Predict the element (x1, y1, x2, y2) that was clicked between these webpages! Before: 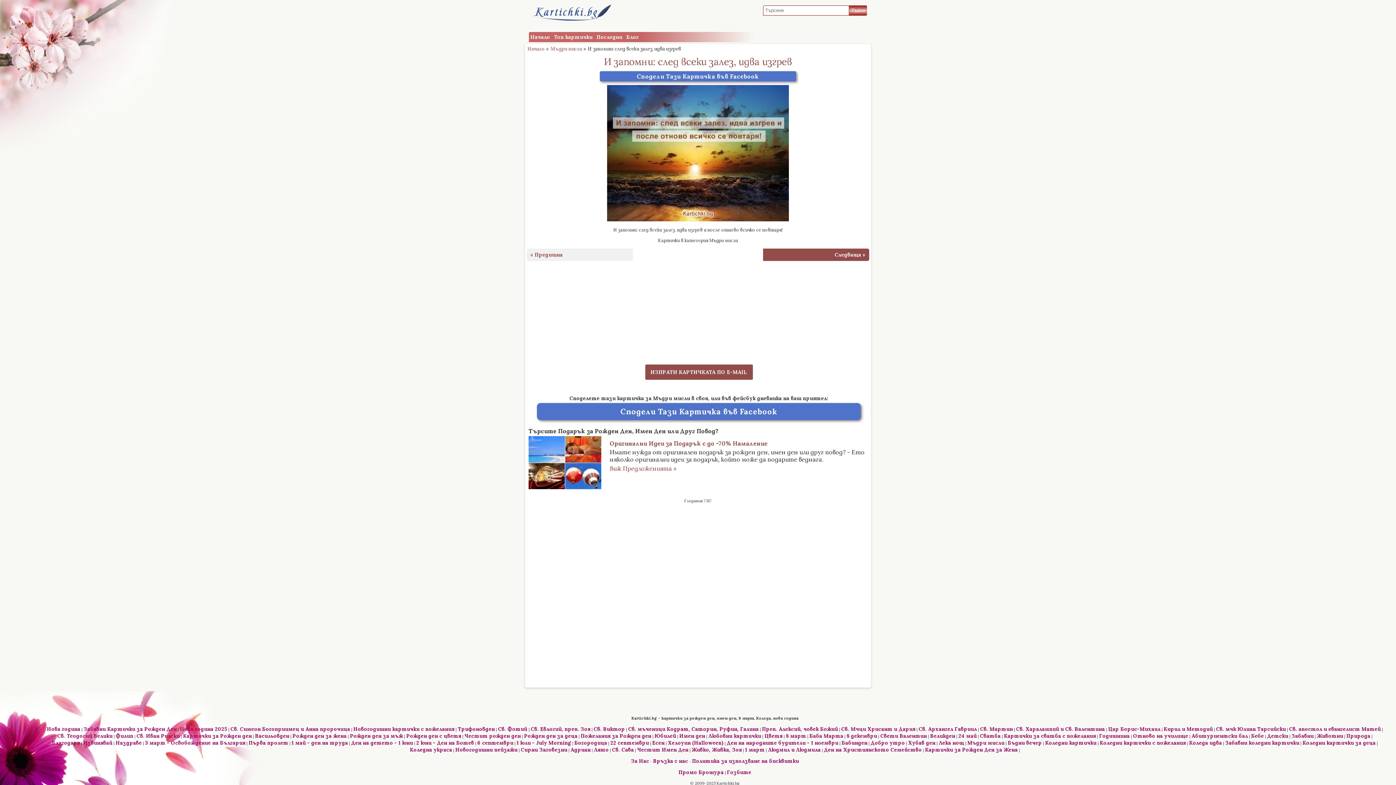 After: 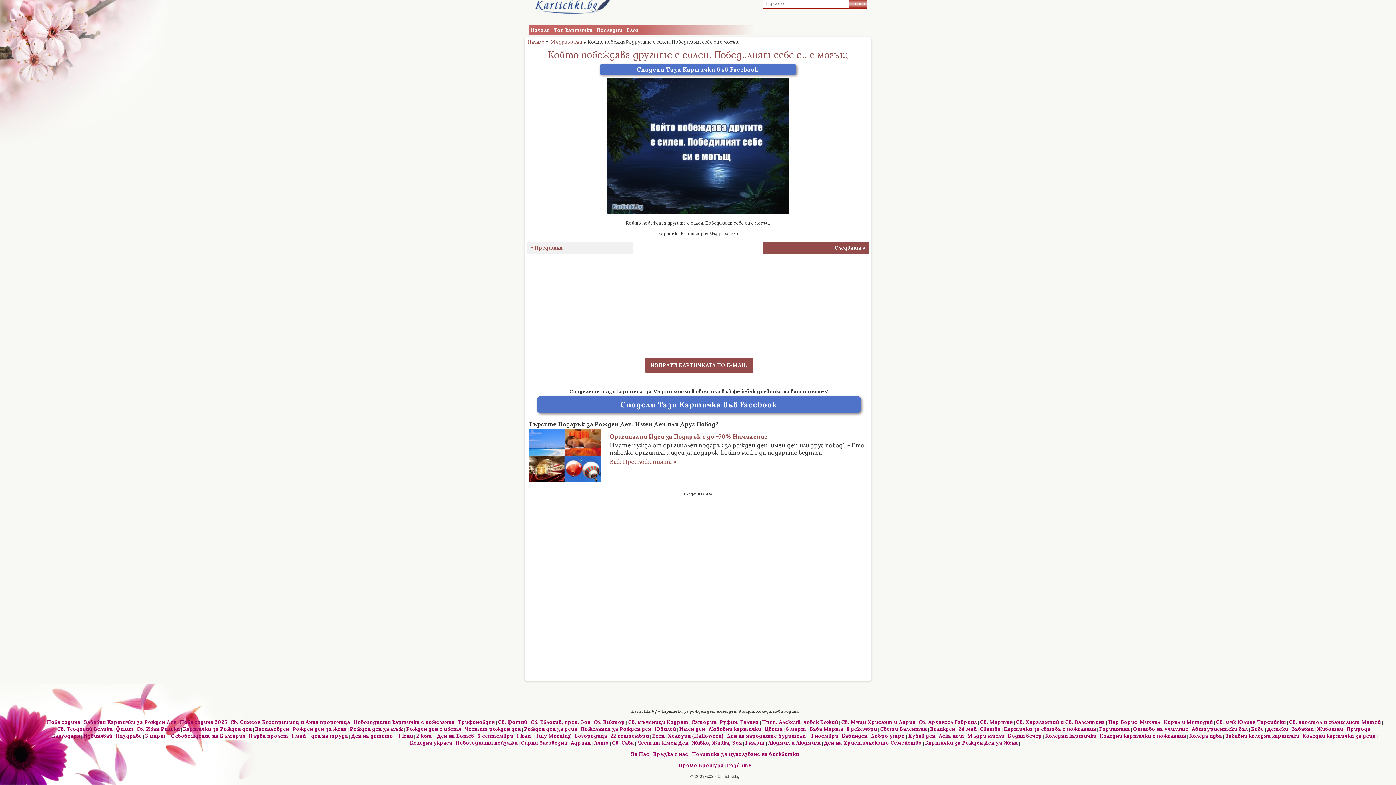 Action: bbox: (526, 248, 633, 261) label: « Предишна